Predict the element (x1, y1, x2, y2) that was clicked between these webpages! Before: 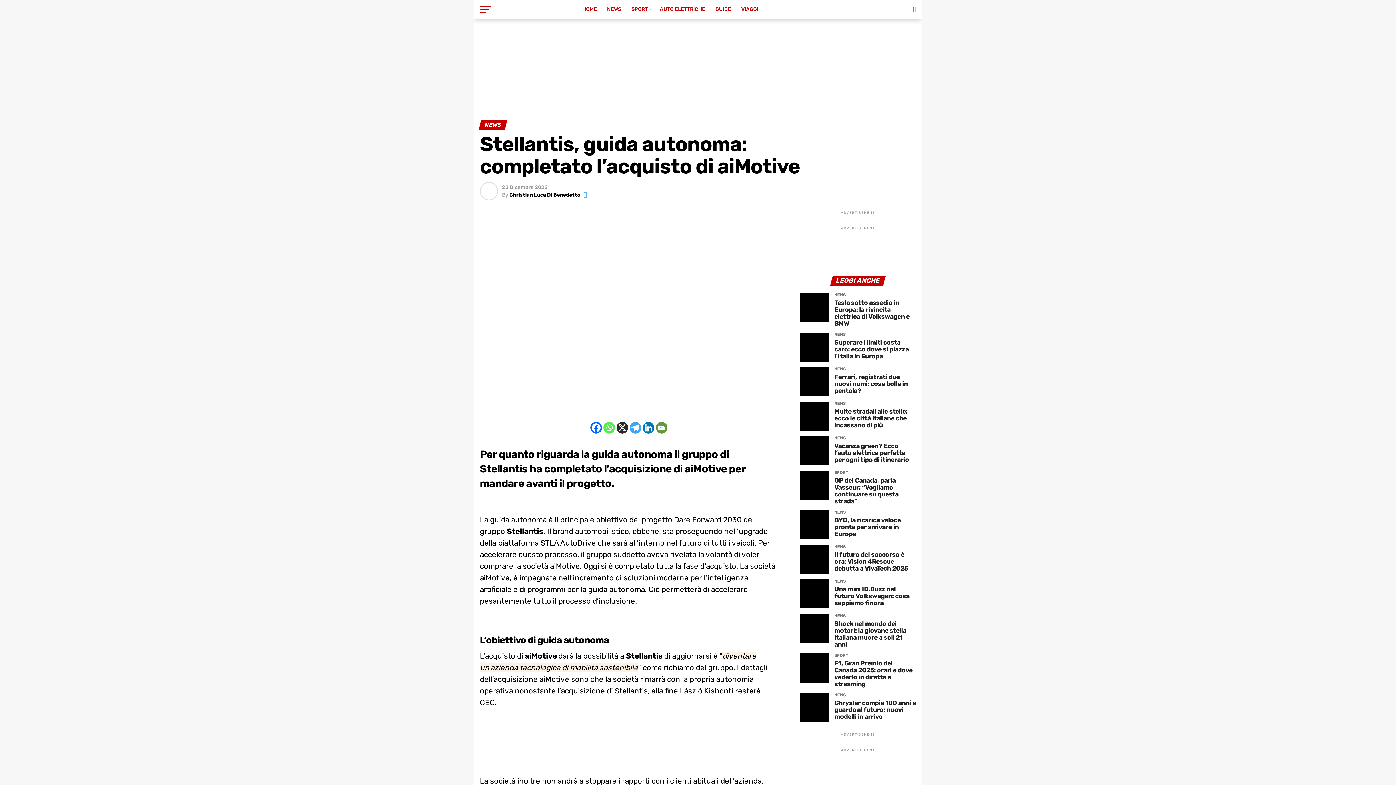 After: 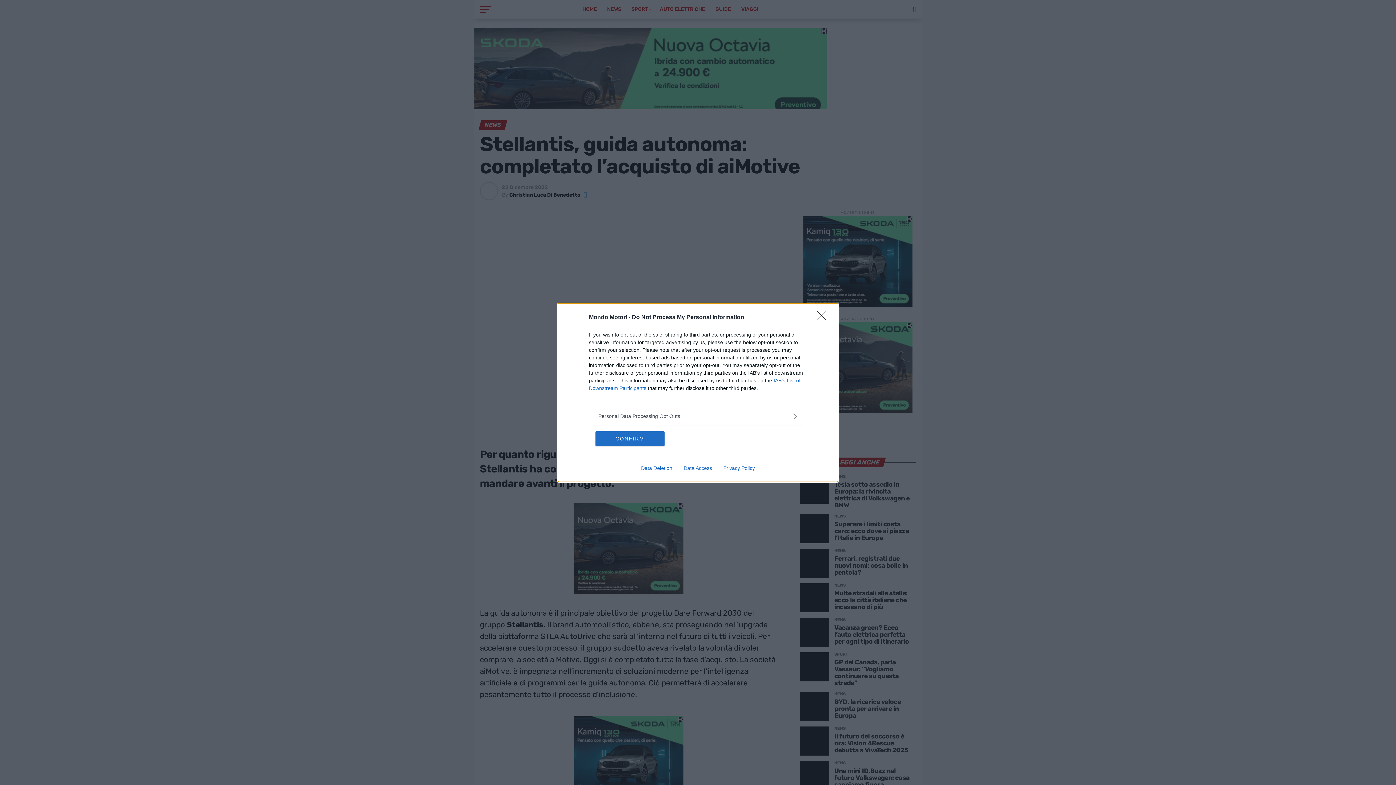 Action: bbox: (629, 422, 641, 433) label: Telegram